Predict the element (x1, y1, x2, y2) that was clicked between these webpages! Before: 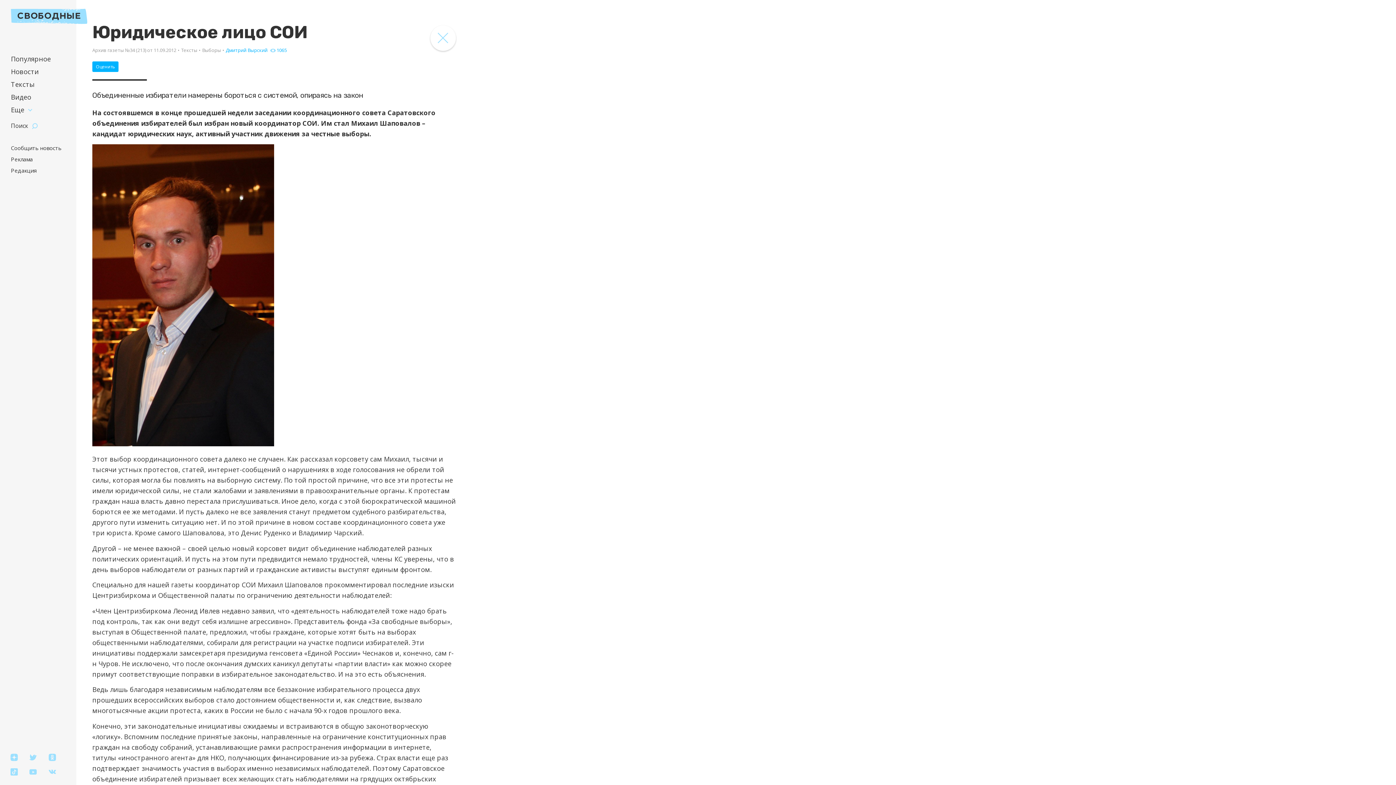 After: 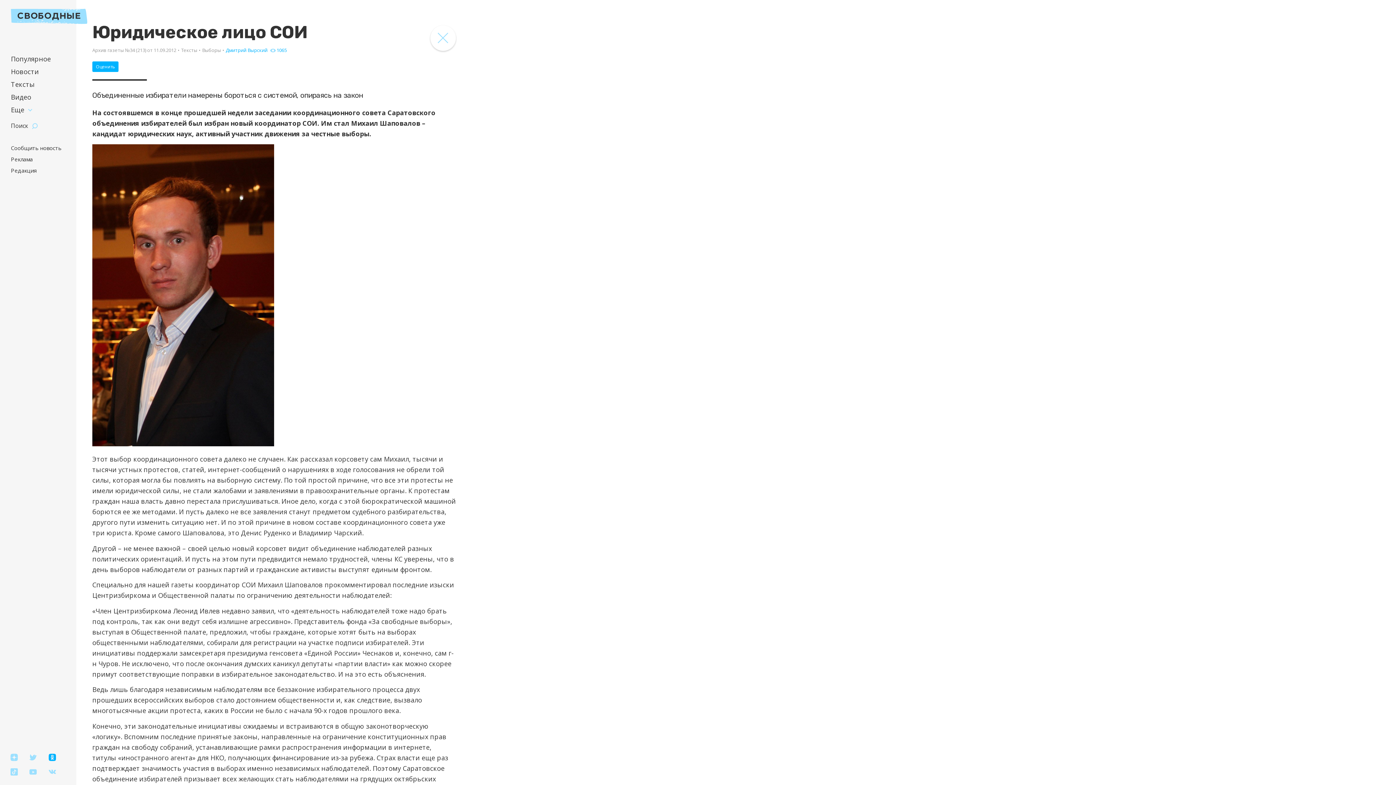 Action: bbox: (48, 754, 55, 761)